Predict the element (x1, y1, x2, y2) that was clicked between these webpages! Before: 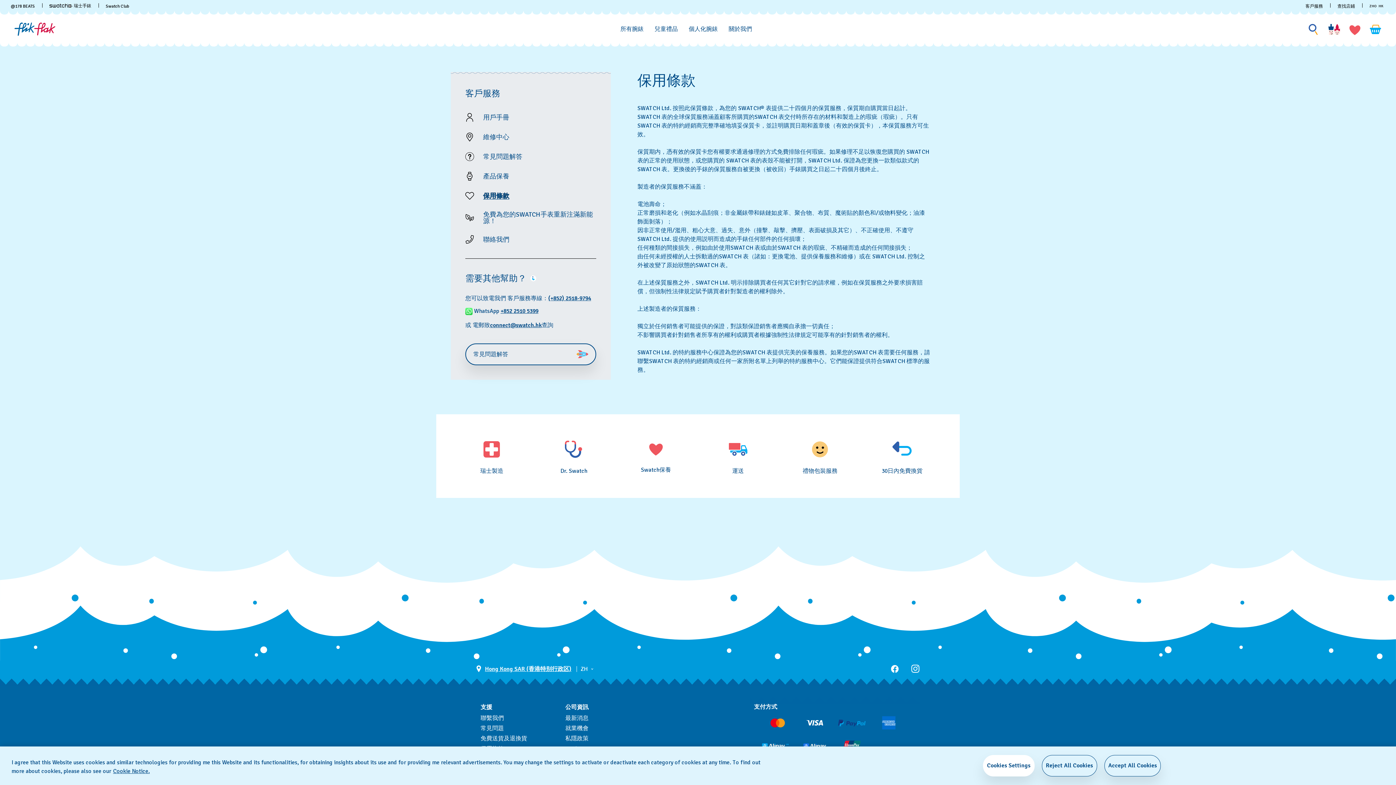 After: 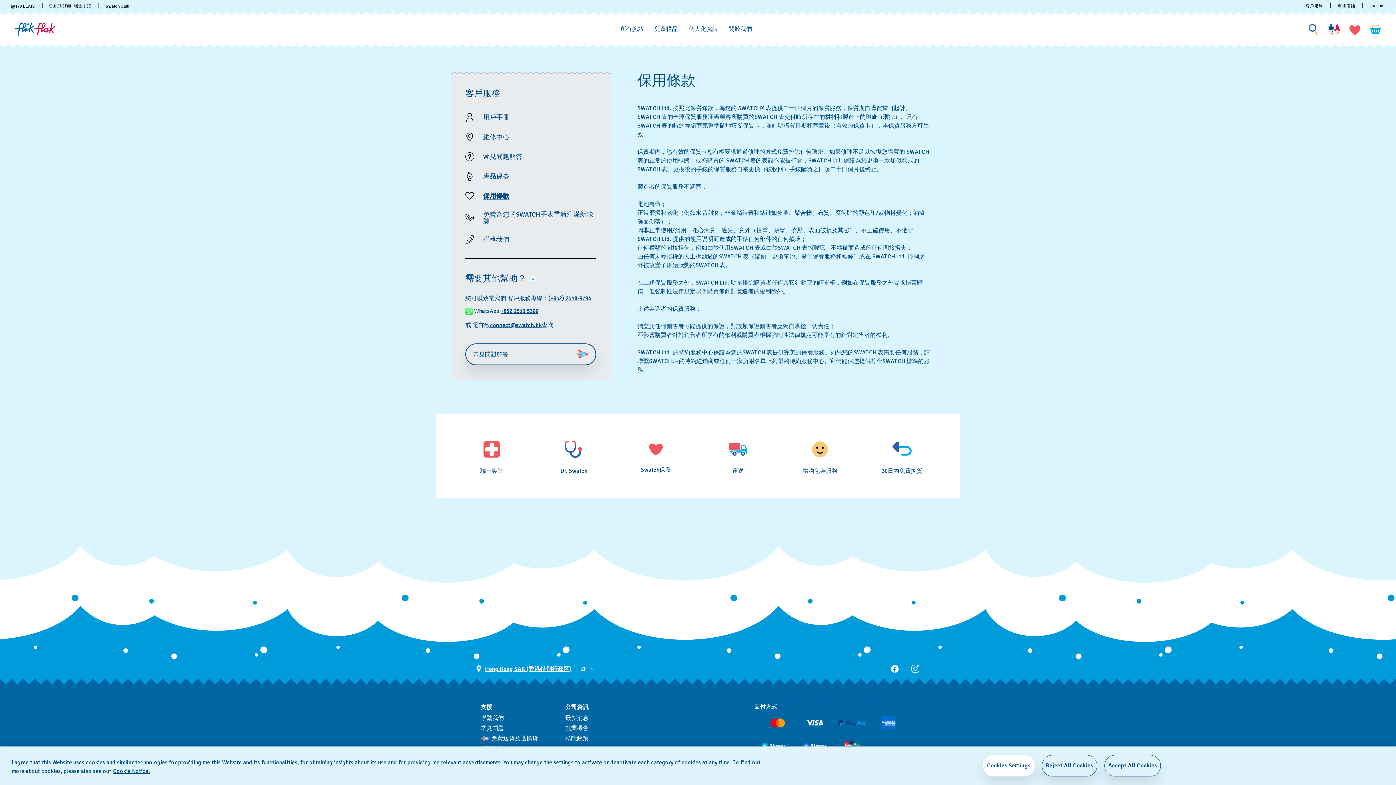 Action: bbox: (480, 736, 549, 741) label: 免費送貨及退換貨